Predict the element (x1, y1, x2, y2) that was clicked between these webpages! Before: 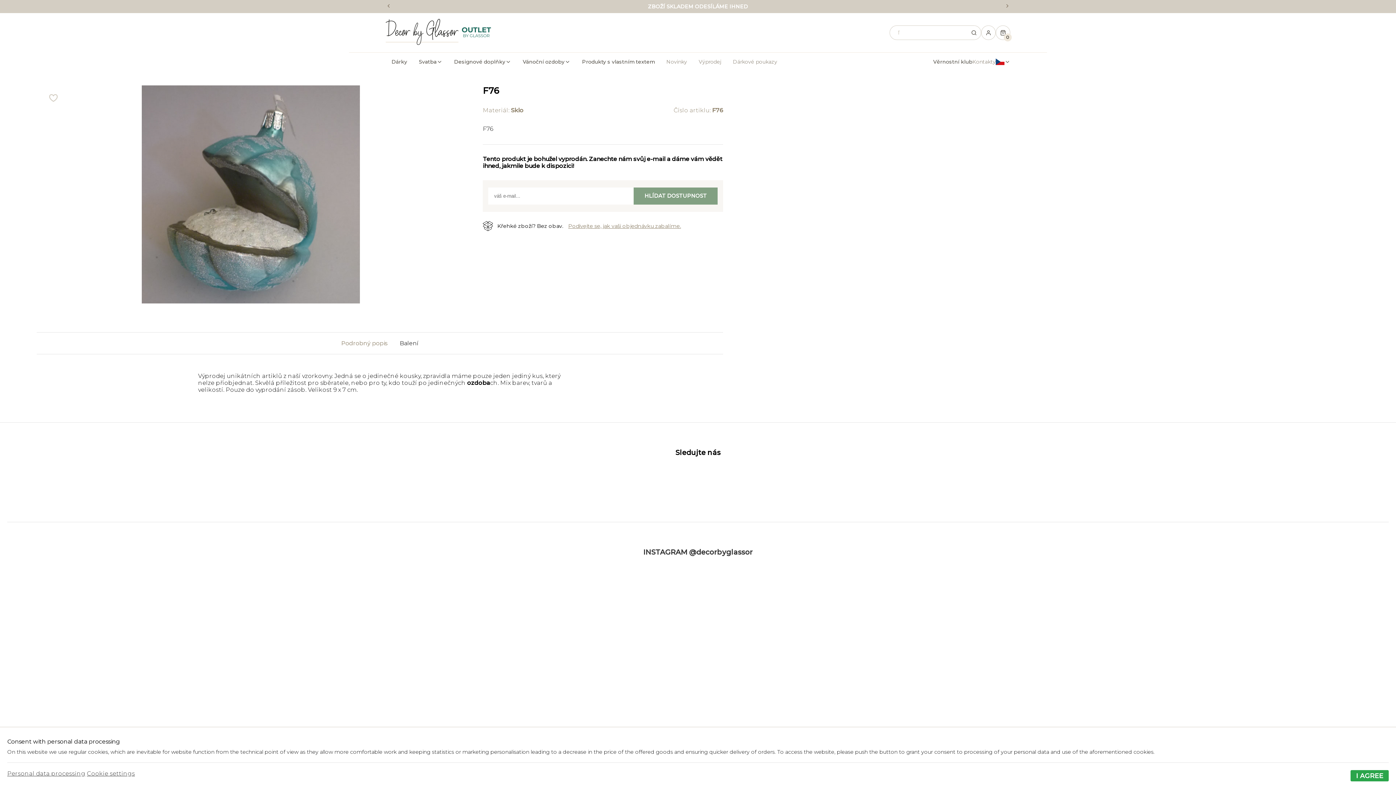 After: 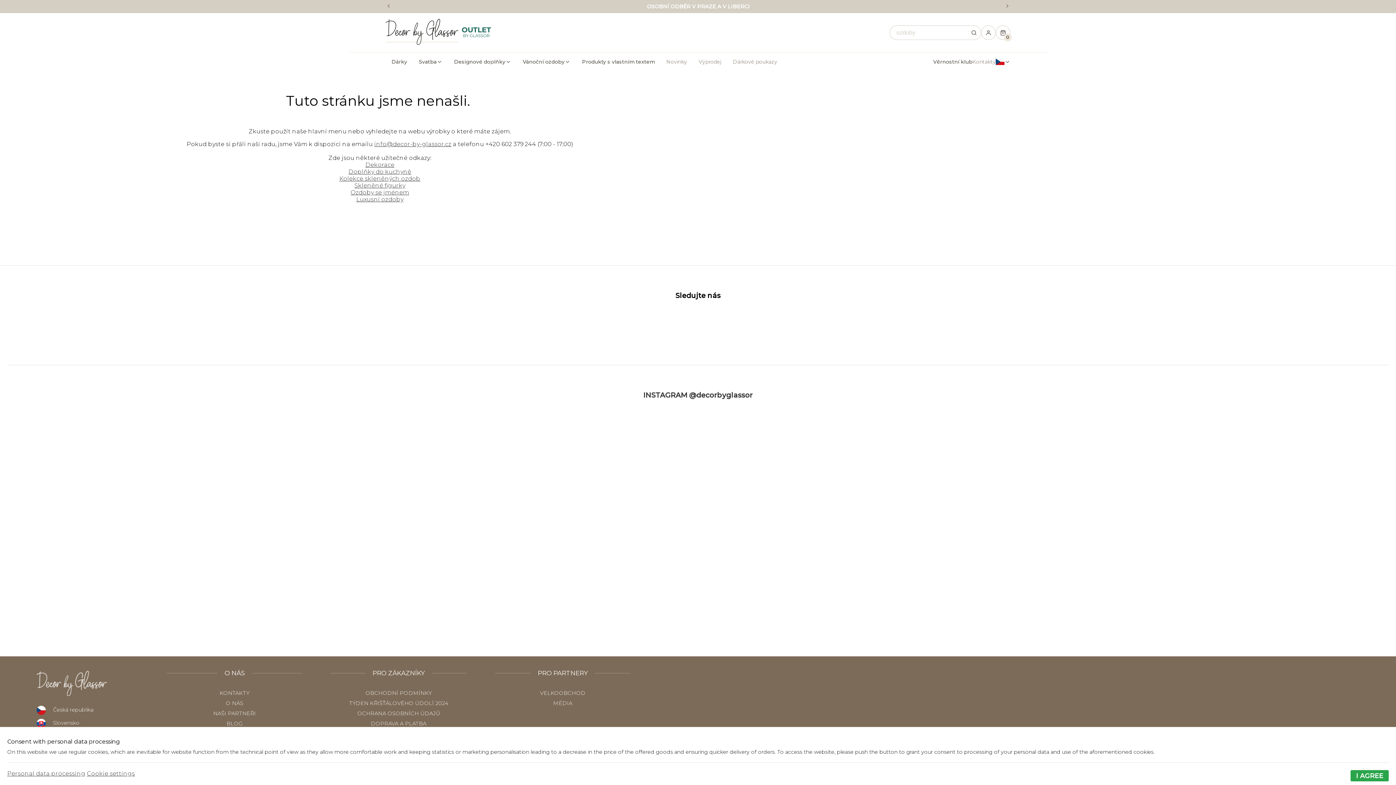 Action: label: Personal data processing bbox: (7, 770, 85, 777)